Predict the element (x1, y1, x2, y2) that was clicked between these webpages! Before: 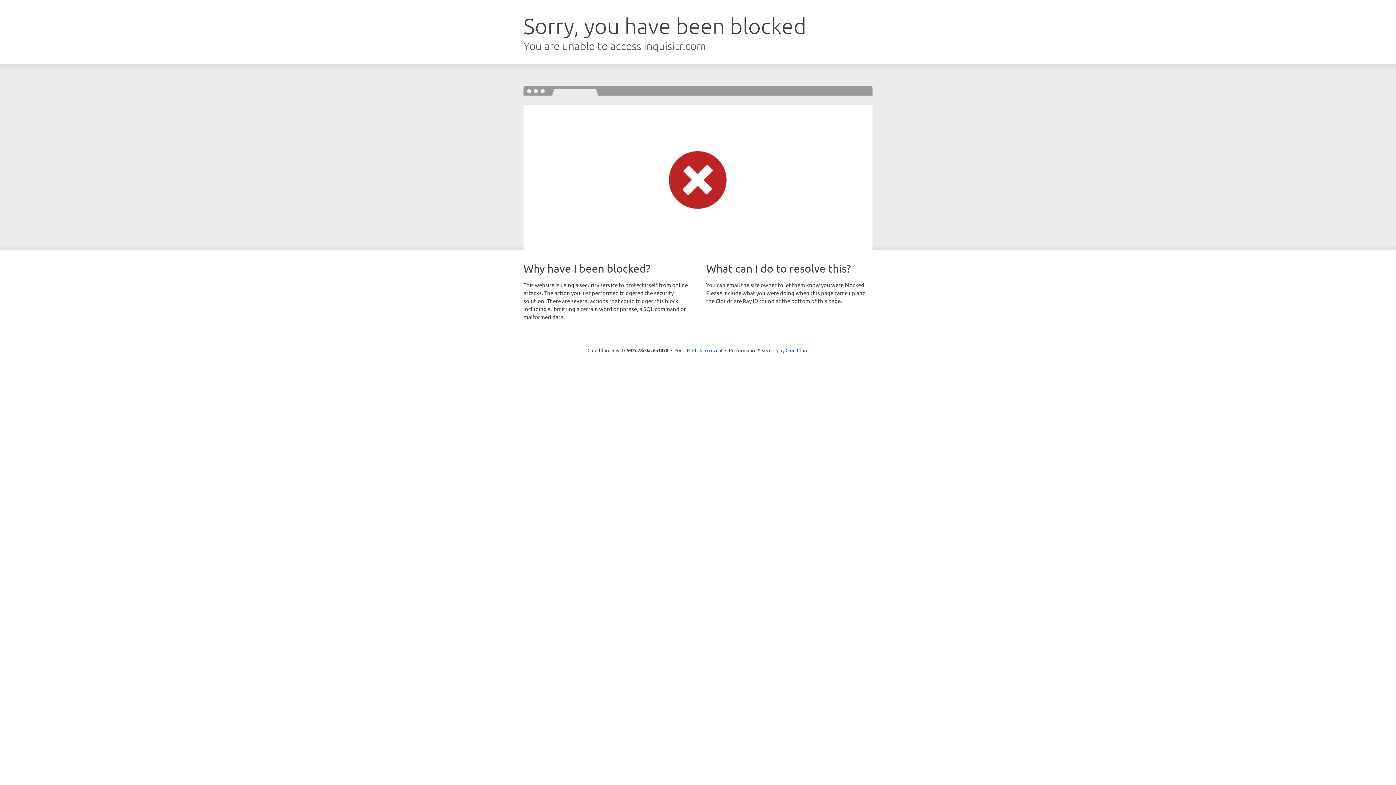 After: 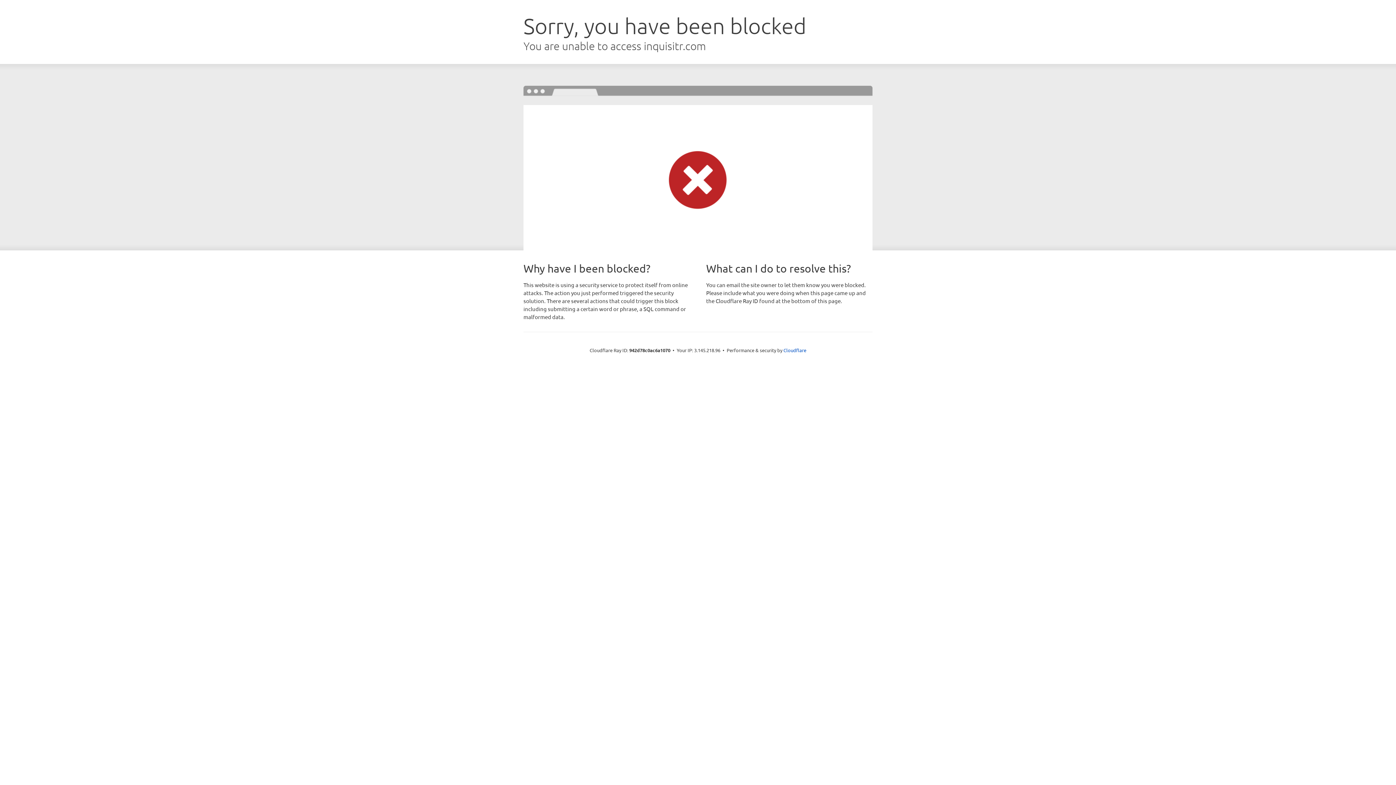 Action: label: Click to reveal bbox: (692, 346, 722, 353)